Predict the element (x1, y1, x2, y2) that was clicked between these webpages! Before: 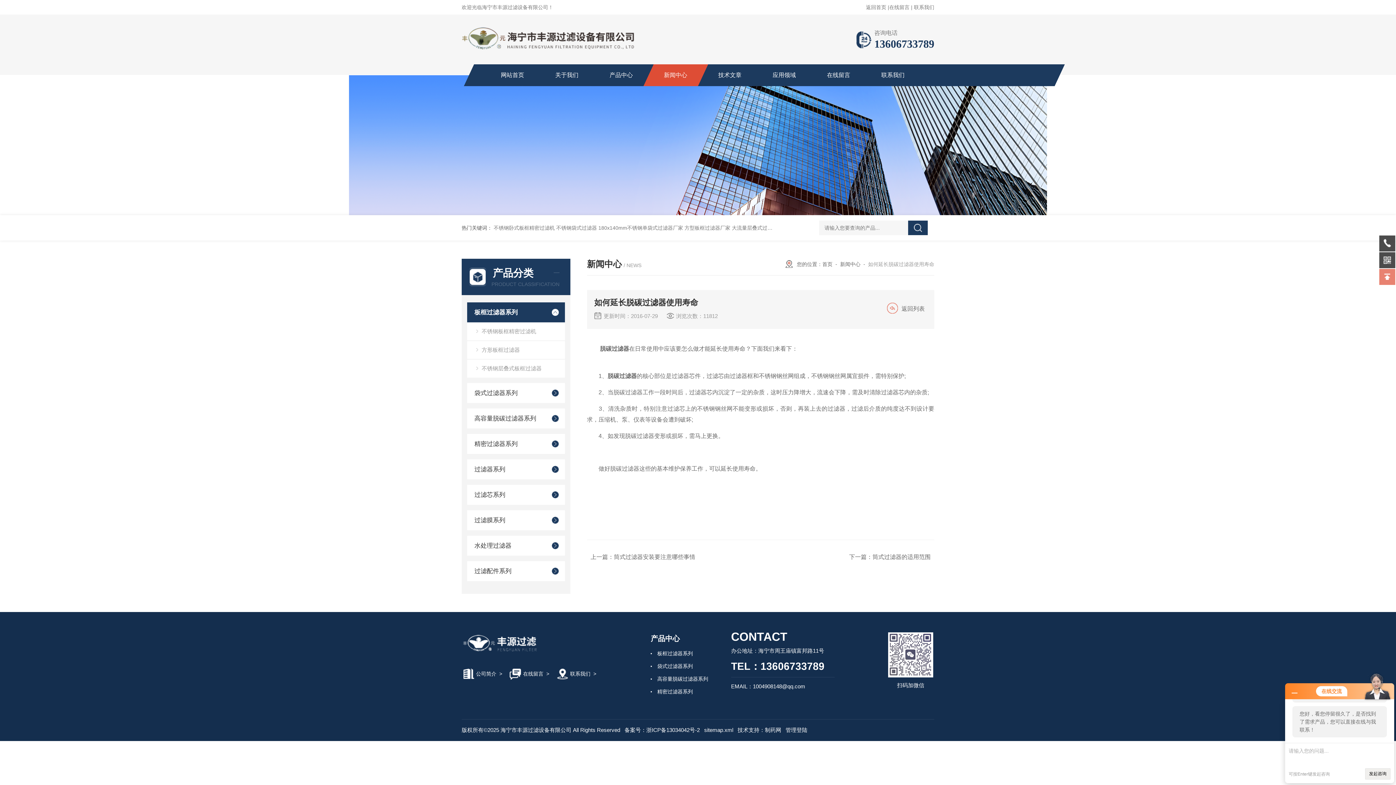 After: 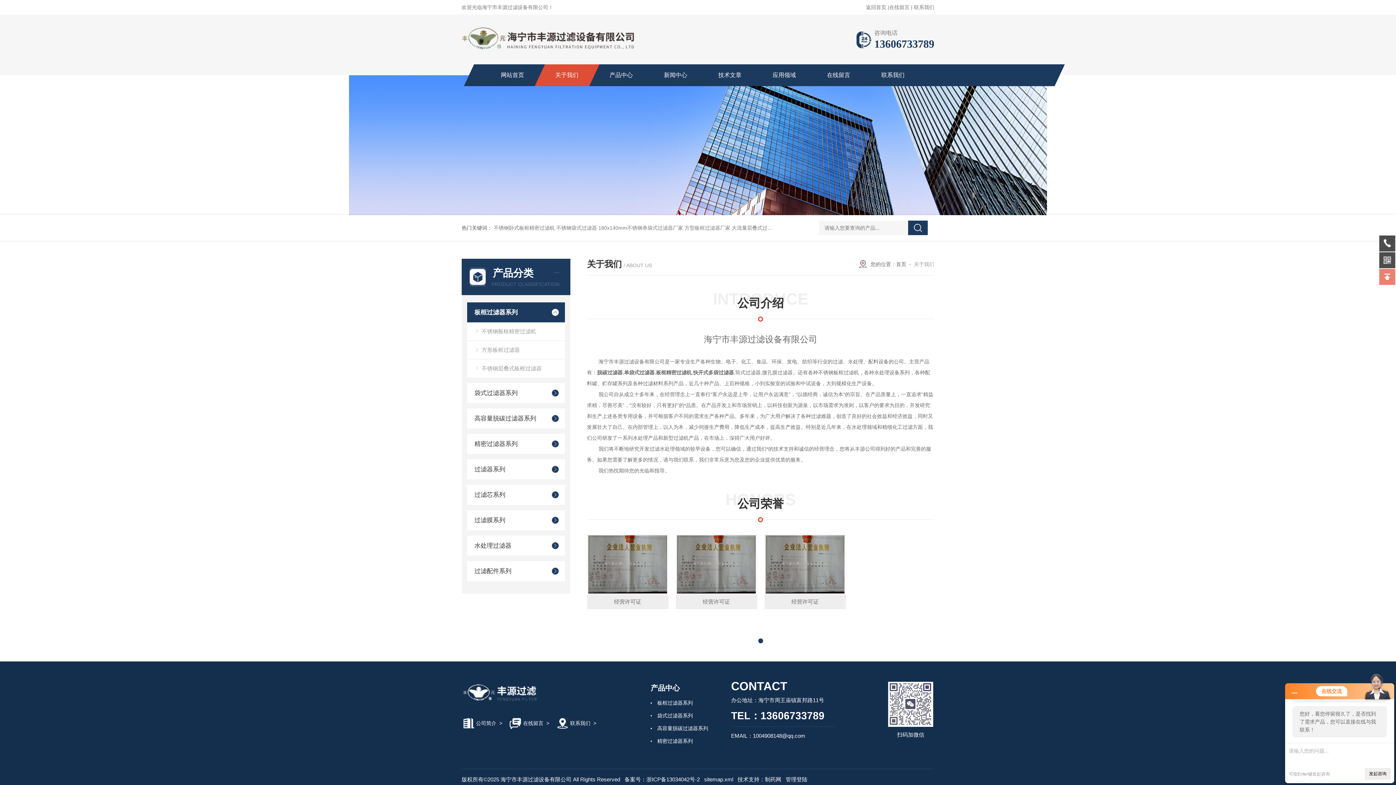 Action: bbox: (539, 64, 594, 86) label: 关于我们